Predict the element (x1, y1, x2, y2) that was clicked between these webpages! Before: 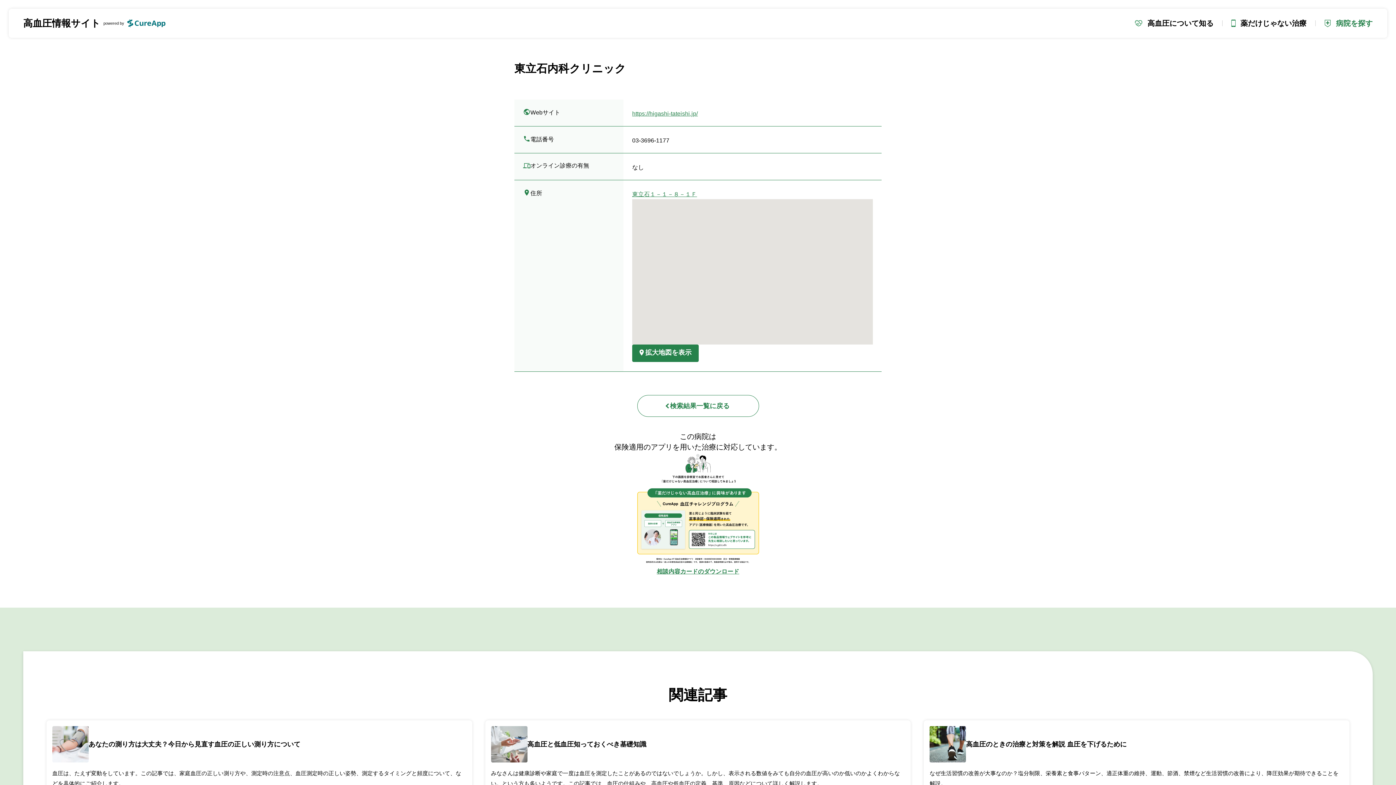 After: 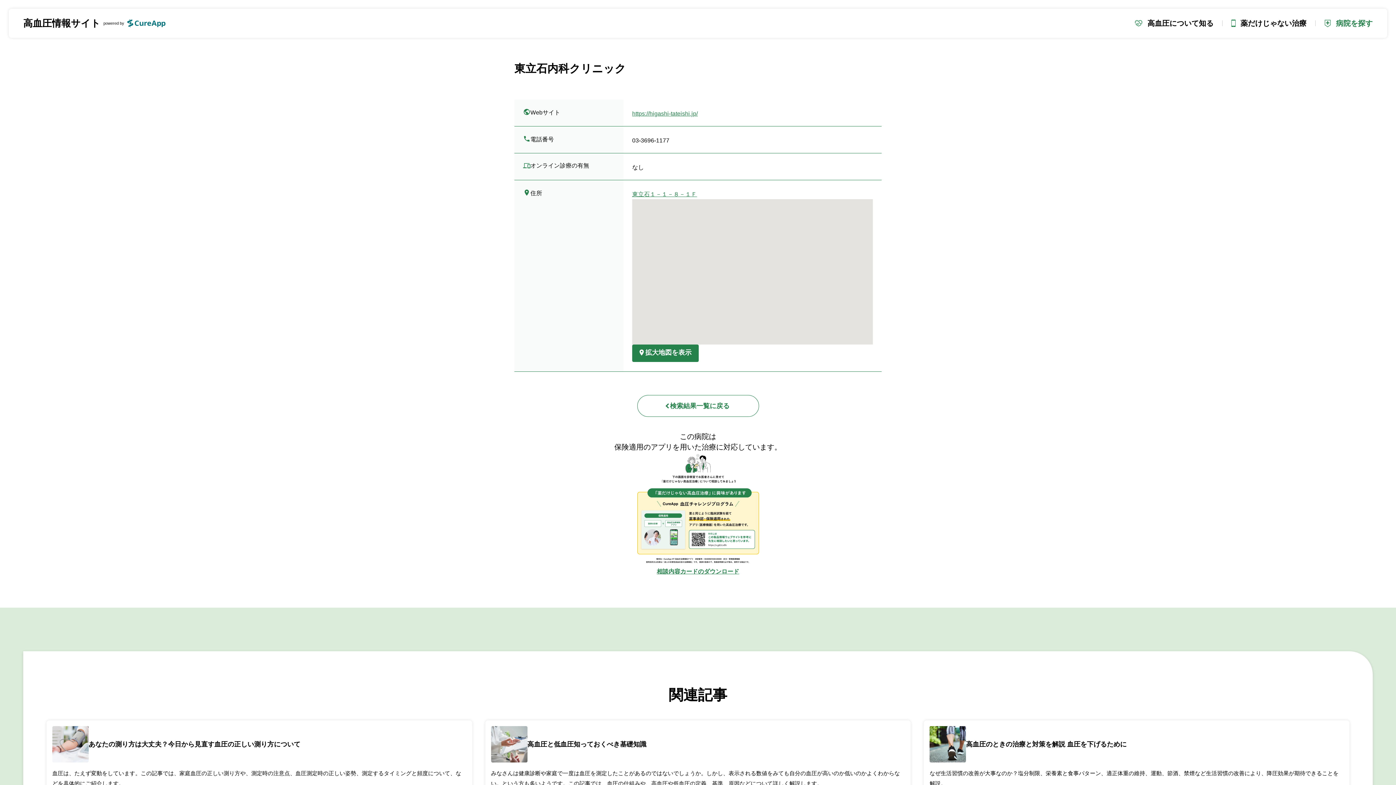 Action: bbox: (656, 566, 739, 577) label: 相談内容カードのダウンロード